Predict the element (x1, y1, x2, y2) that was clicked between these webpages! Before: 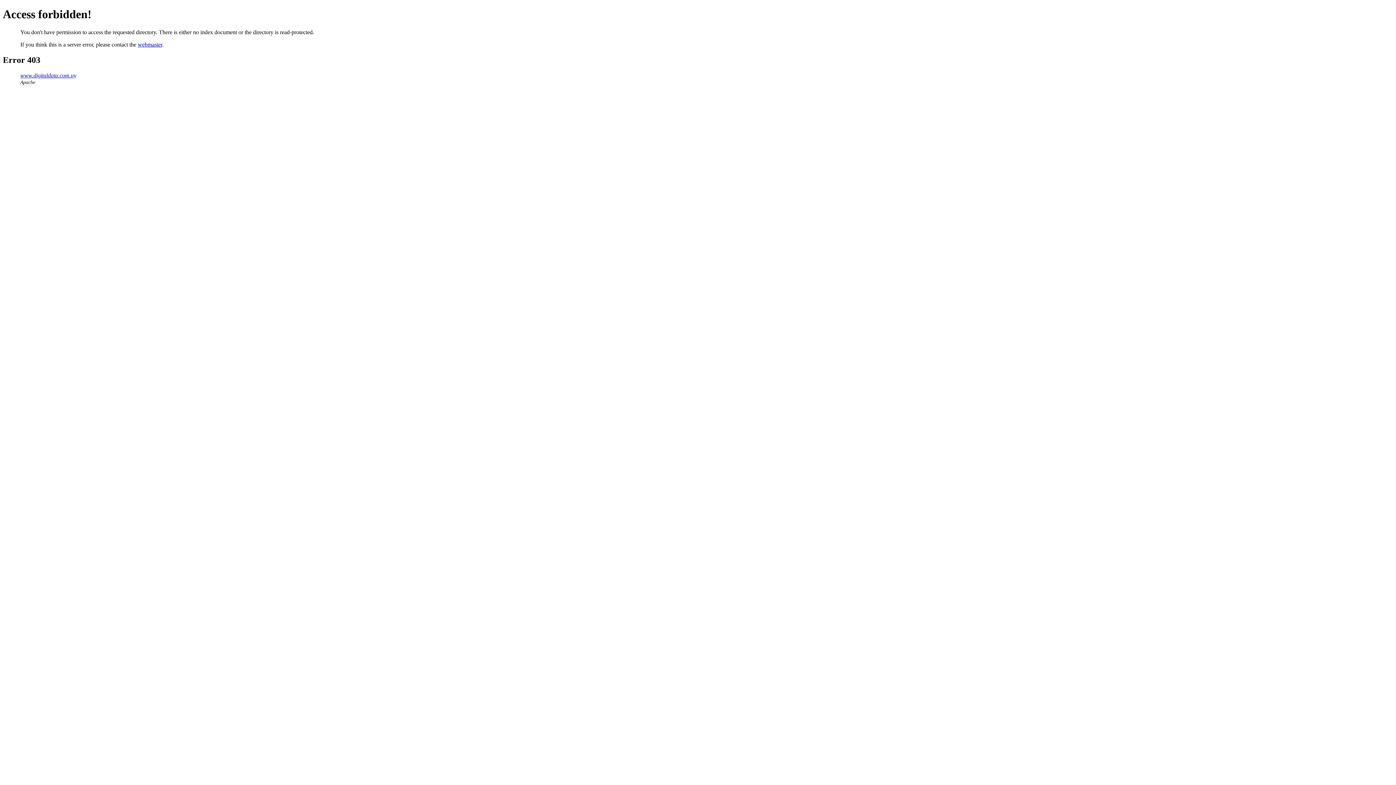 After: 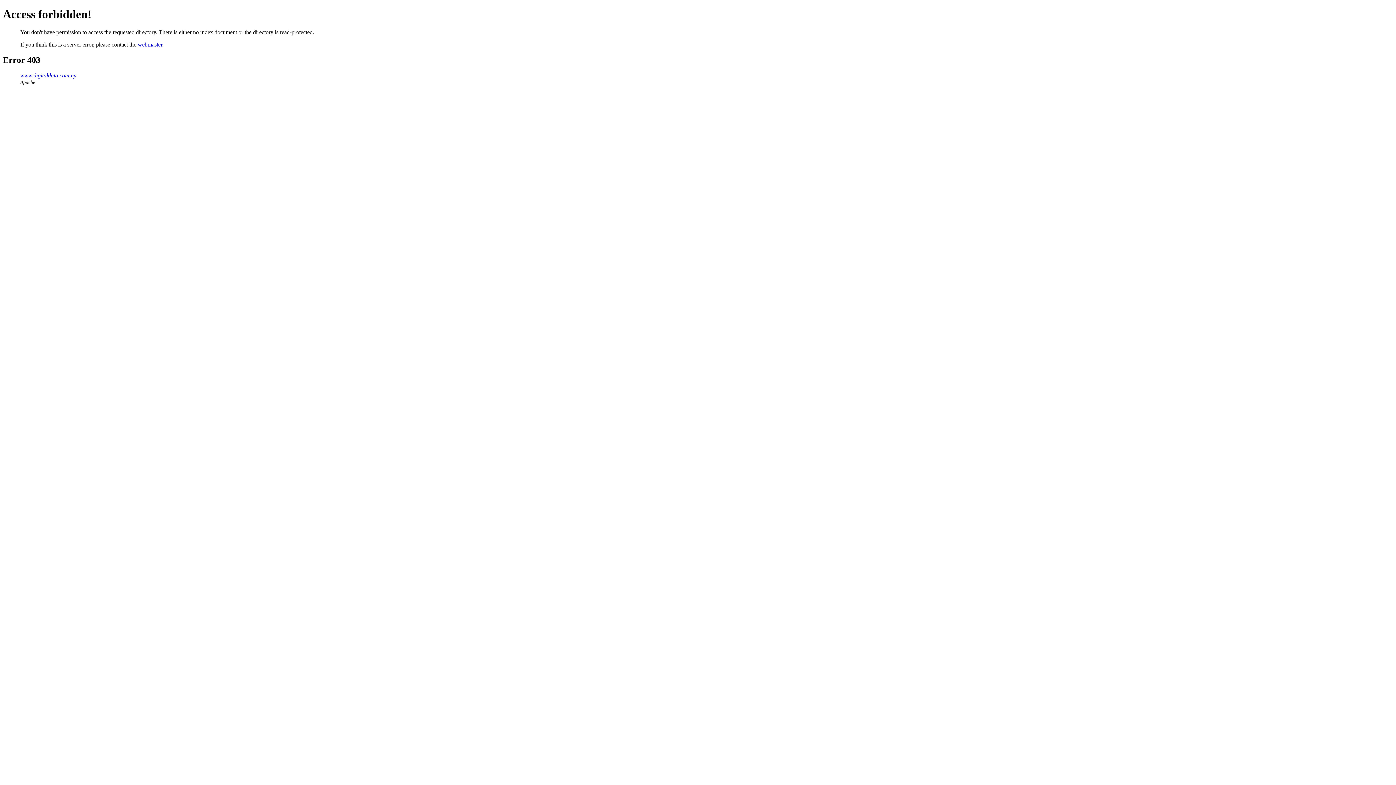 Action: label: webmaster bbox: (137, 41, 162, 47)